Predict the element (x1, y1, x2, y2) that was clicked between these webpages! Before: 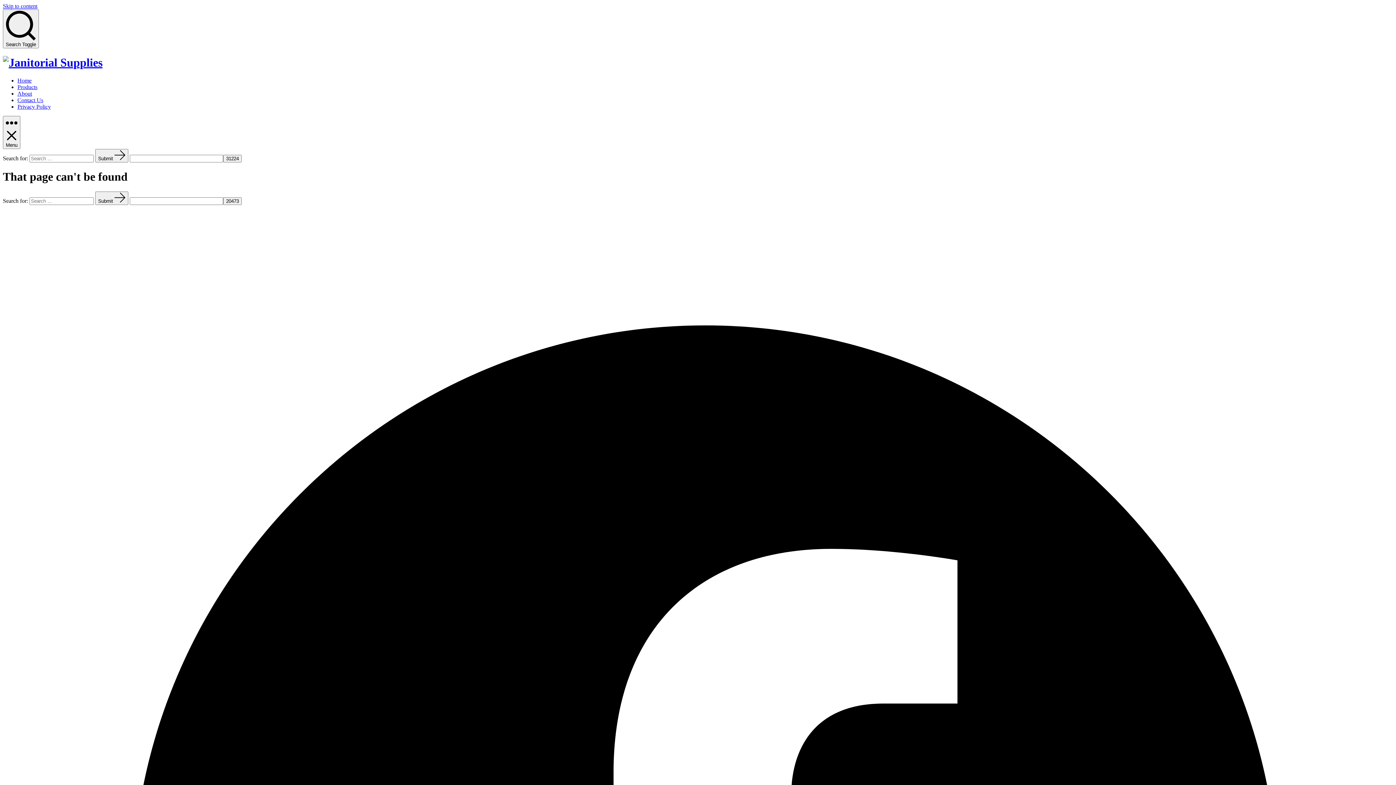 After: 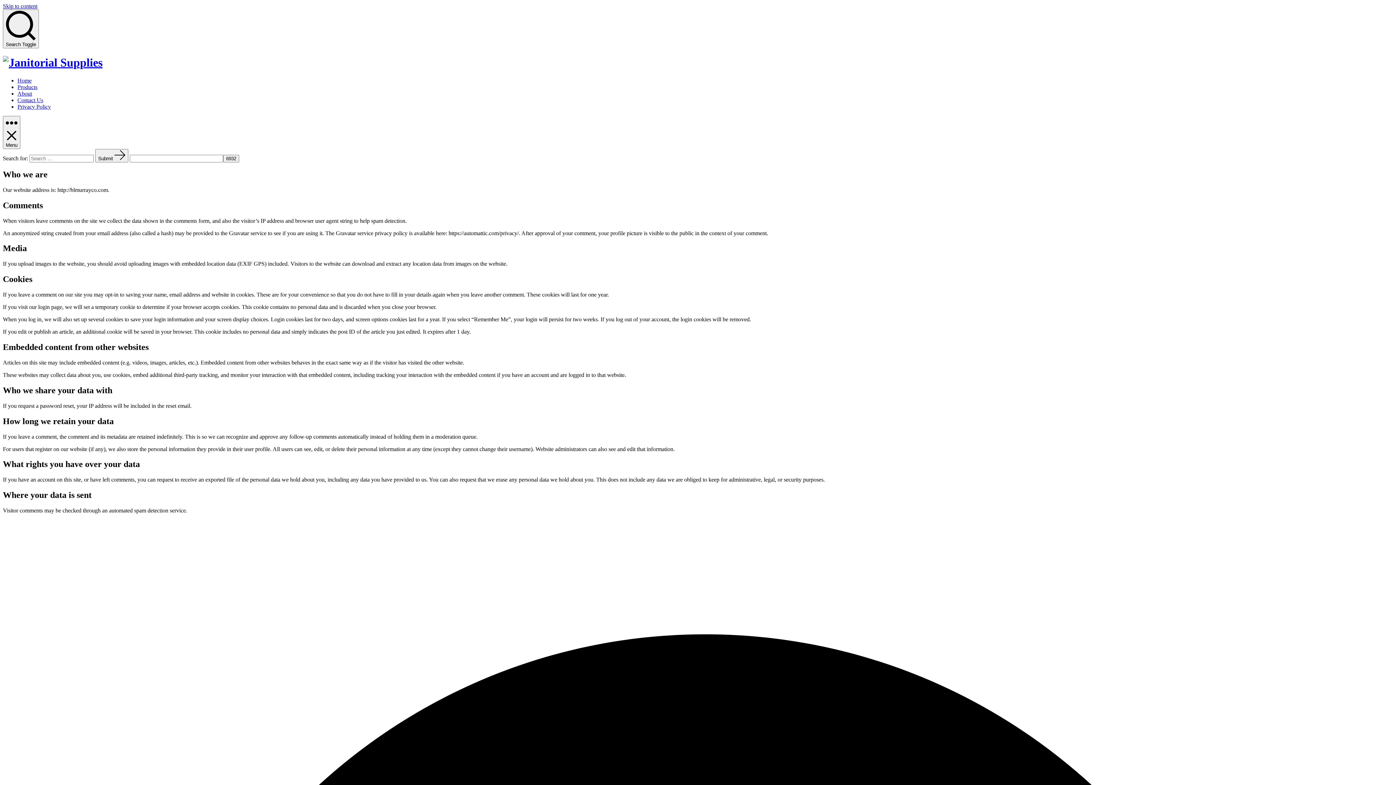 Action: bbox: (17, 103, 50, 109) label: Privacy Policy